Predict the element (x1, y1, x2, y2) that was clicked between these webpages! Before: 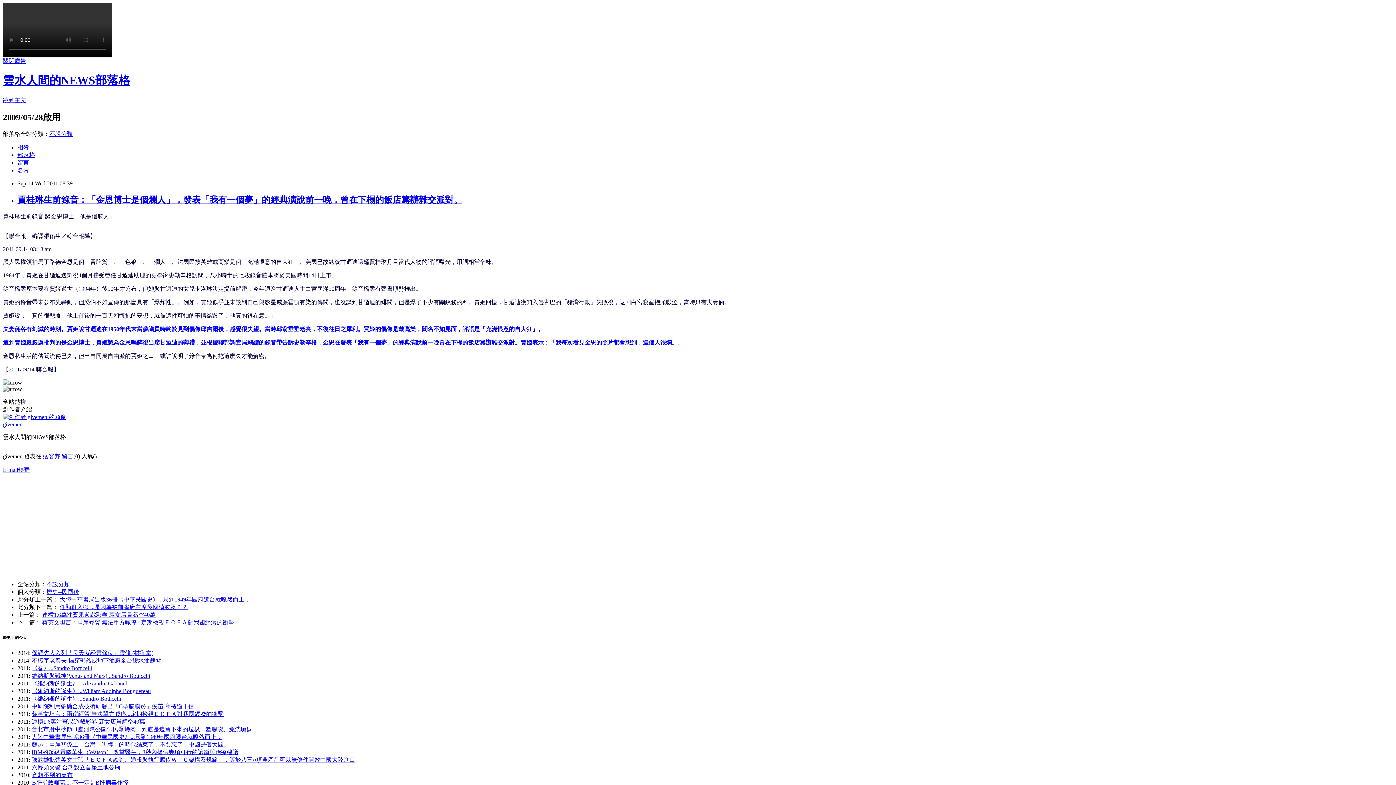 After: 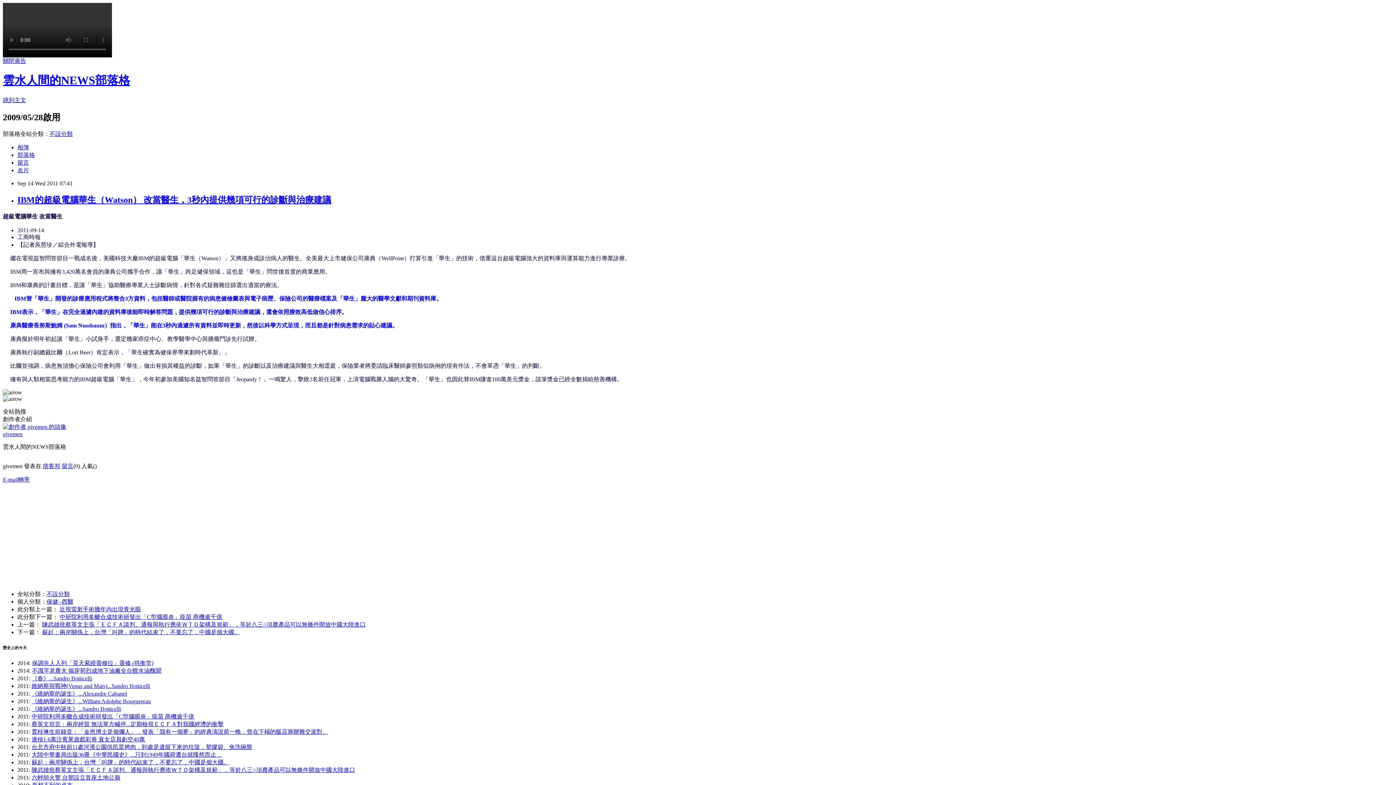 Action: label: IBM的超級電腦華生（Watson） 改當醫生，3秒內提供幾項可行的診斷與治療建議 bbox: (31, 749, 238, 755)